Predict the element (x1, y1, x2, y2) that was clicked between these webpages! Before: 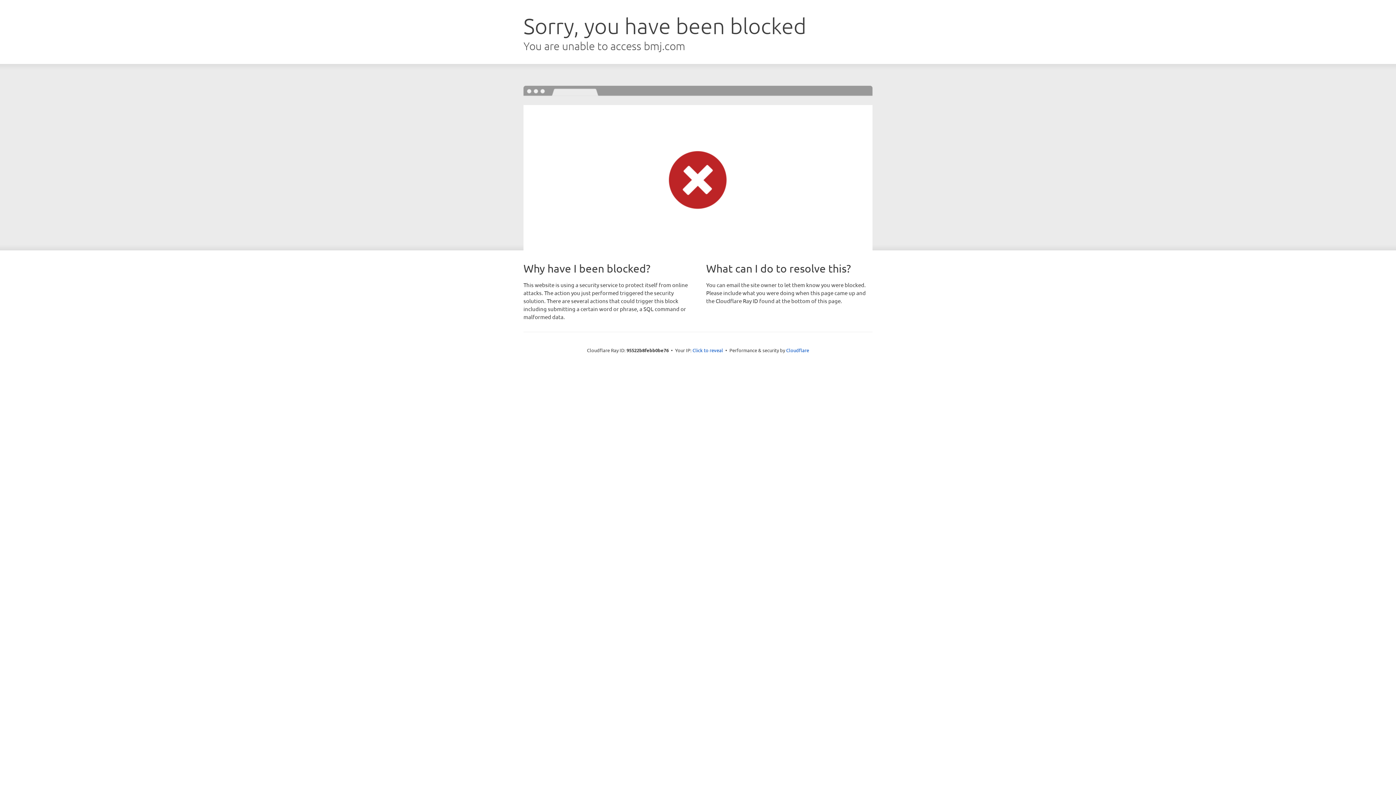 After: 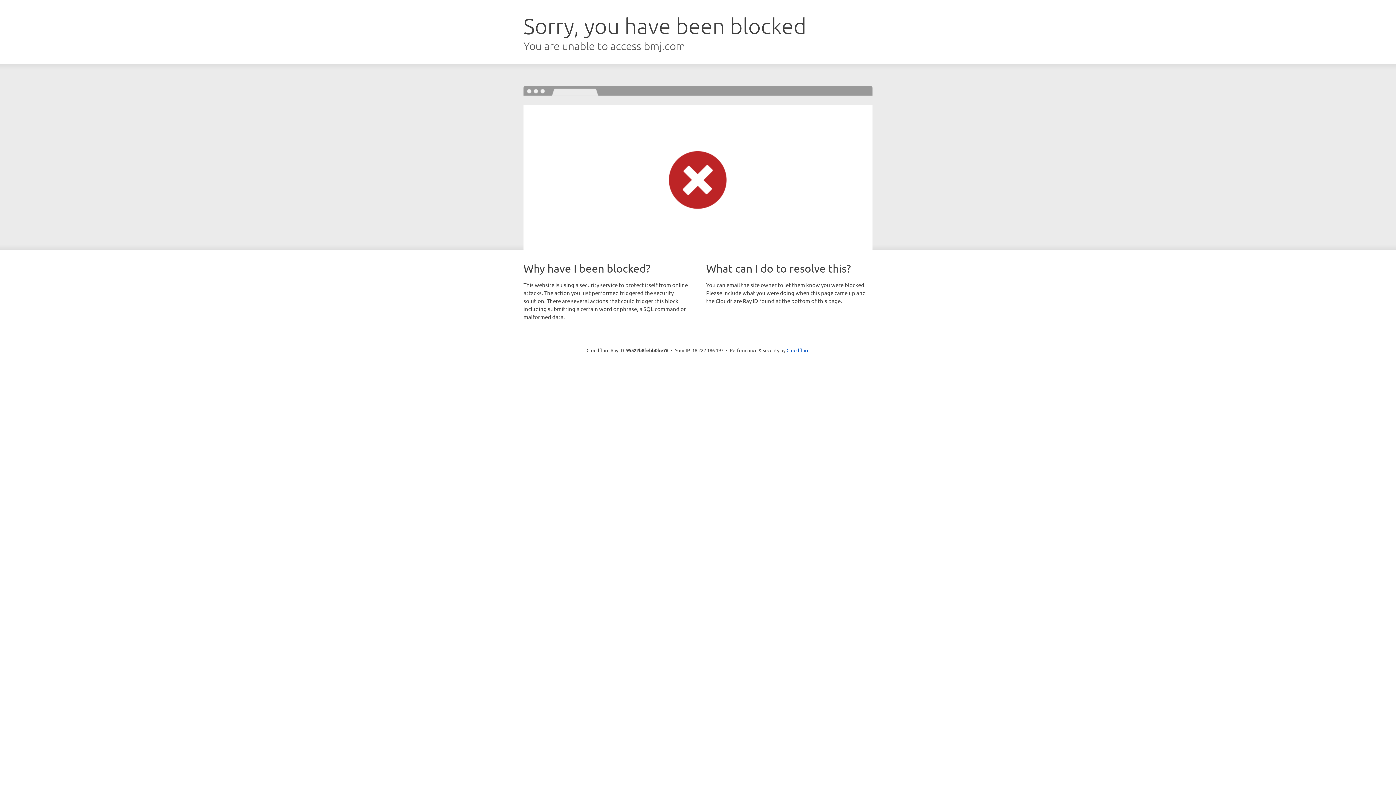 Action: bbox: (692, 346, 723, 353) label: Click to reveal